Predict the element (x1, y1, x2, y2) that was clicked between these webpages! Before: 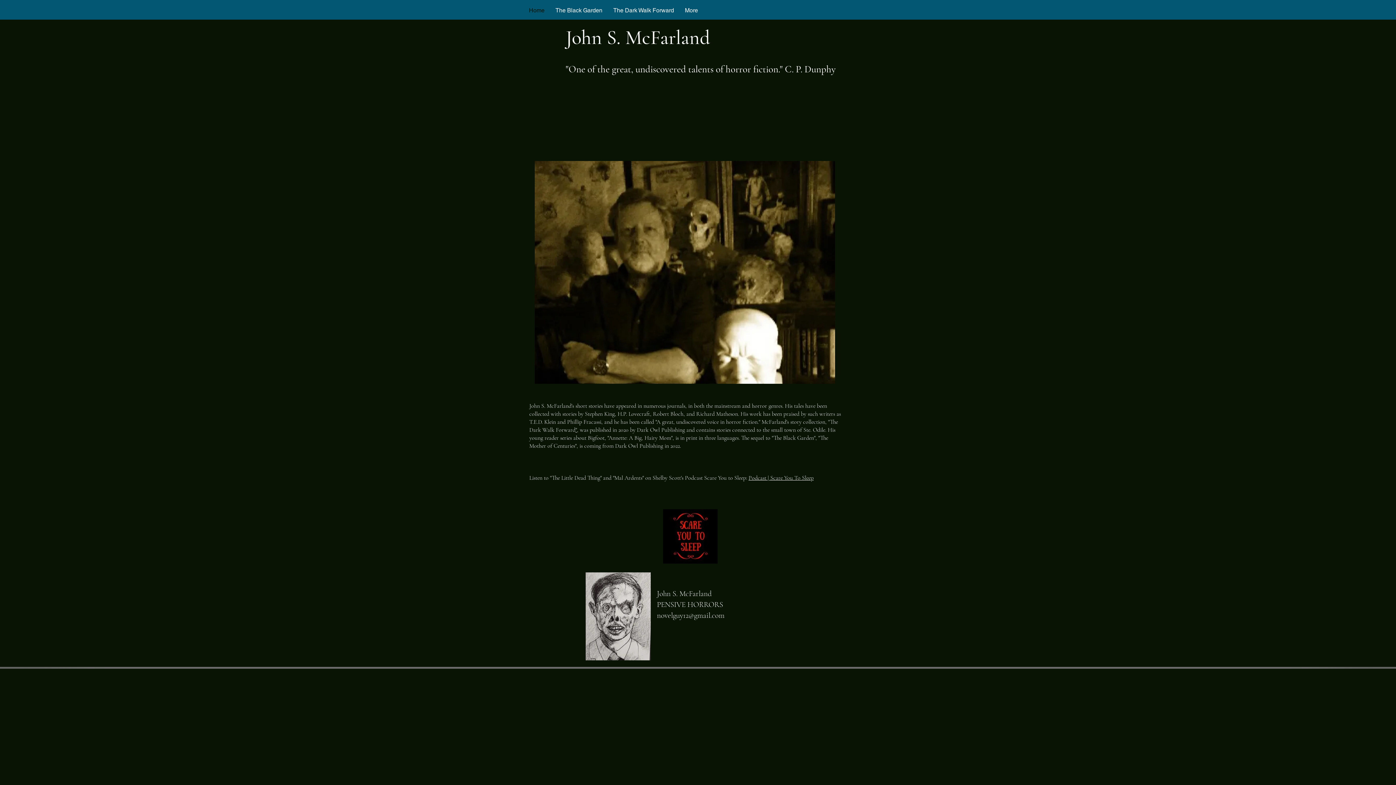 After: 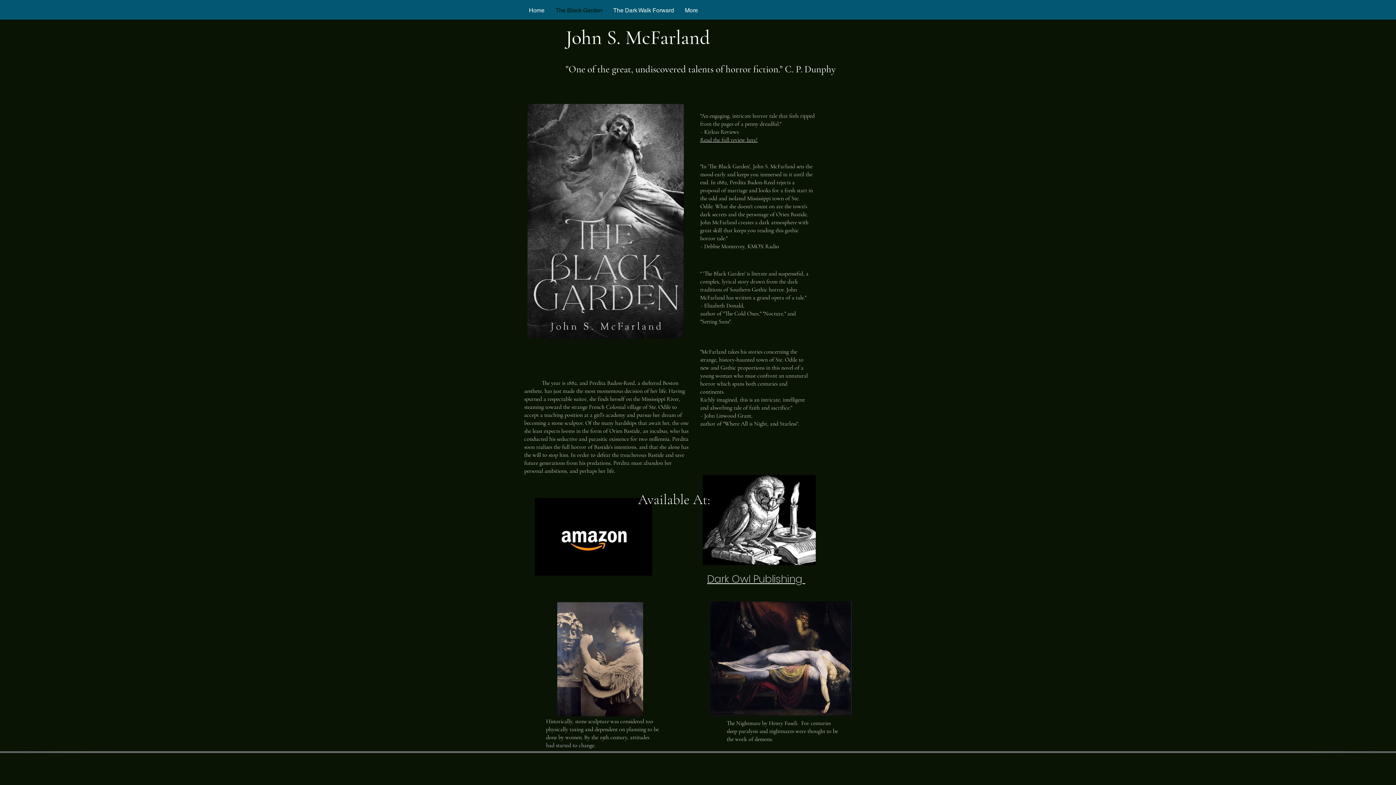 Action: bbox: (550, 5, 608, 14) label: The Black Garden